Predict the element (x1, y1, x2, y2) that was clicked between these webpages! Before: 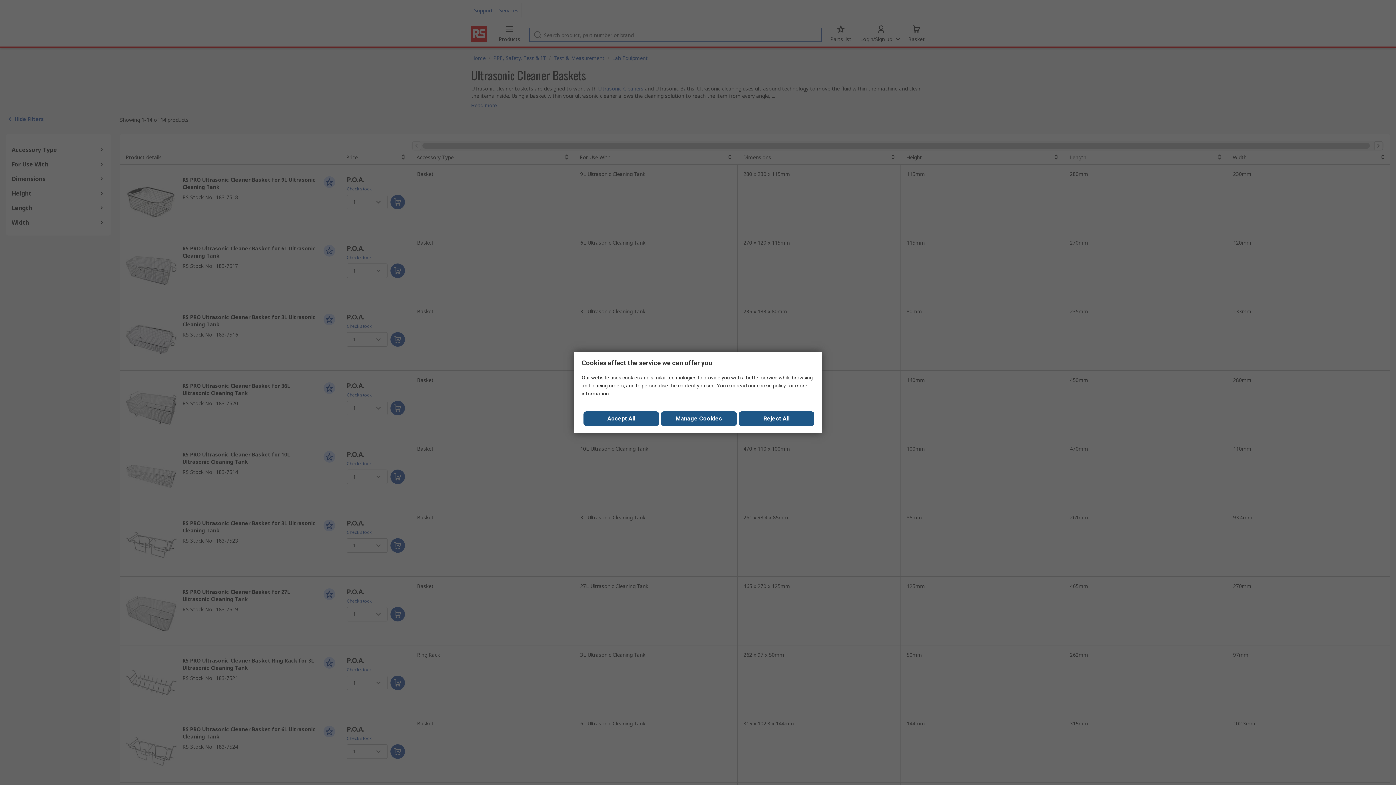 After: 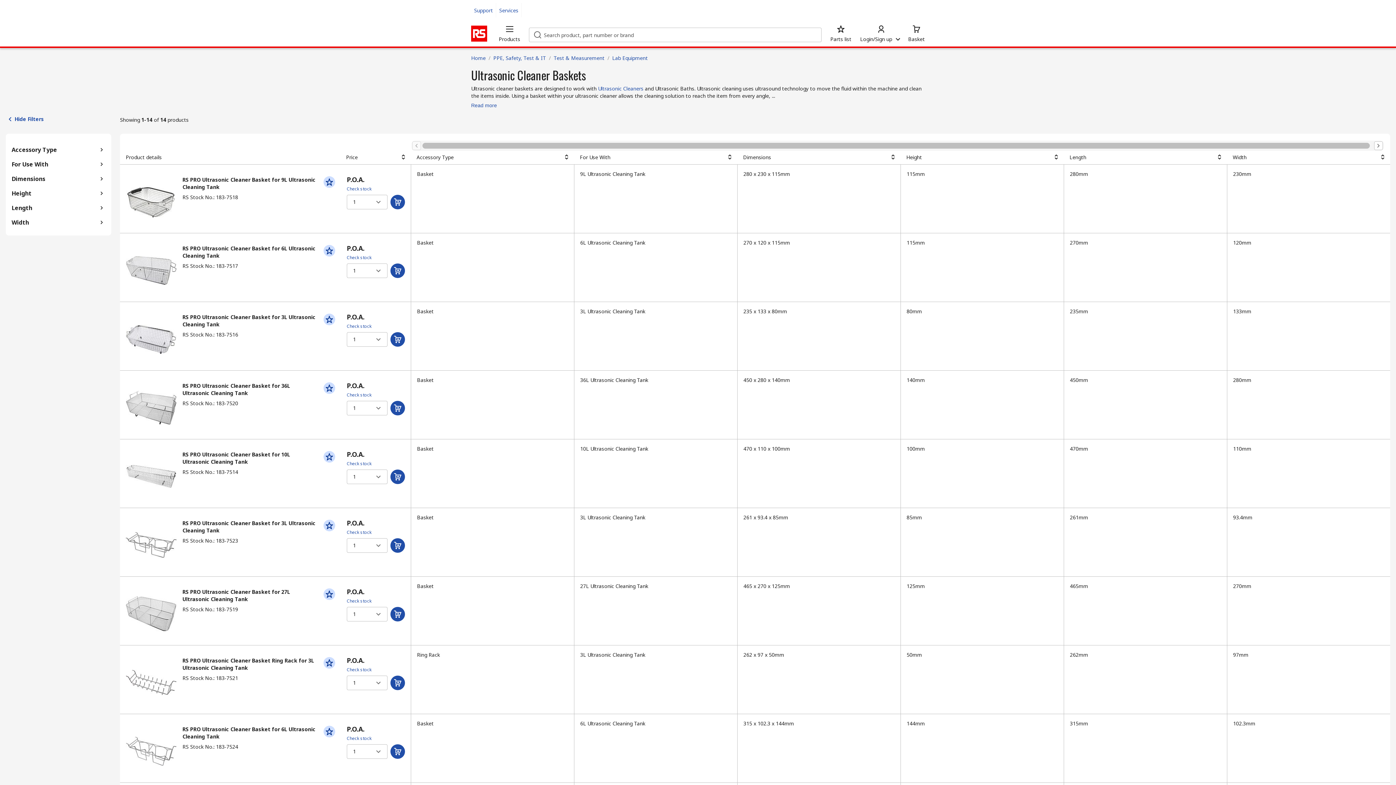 Action: label: Reject All bbox: (738, 411, 814, 426)